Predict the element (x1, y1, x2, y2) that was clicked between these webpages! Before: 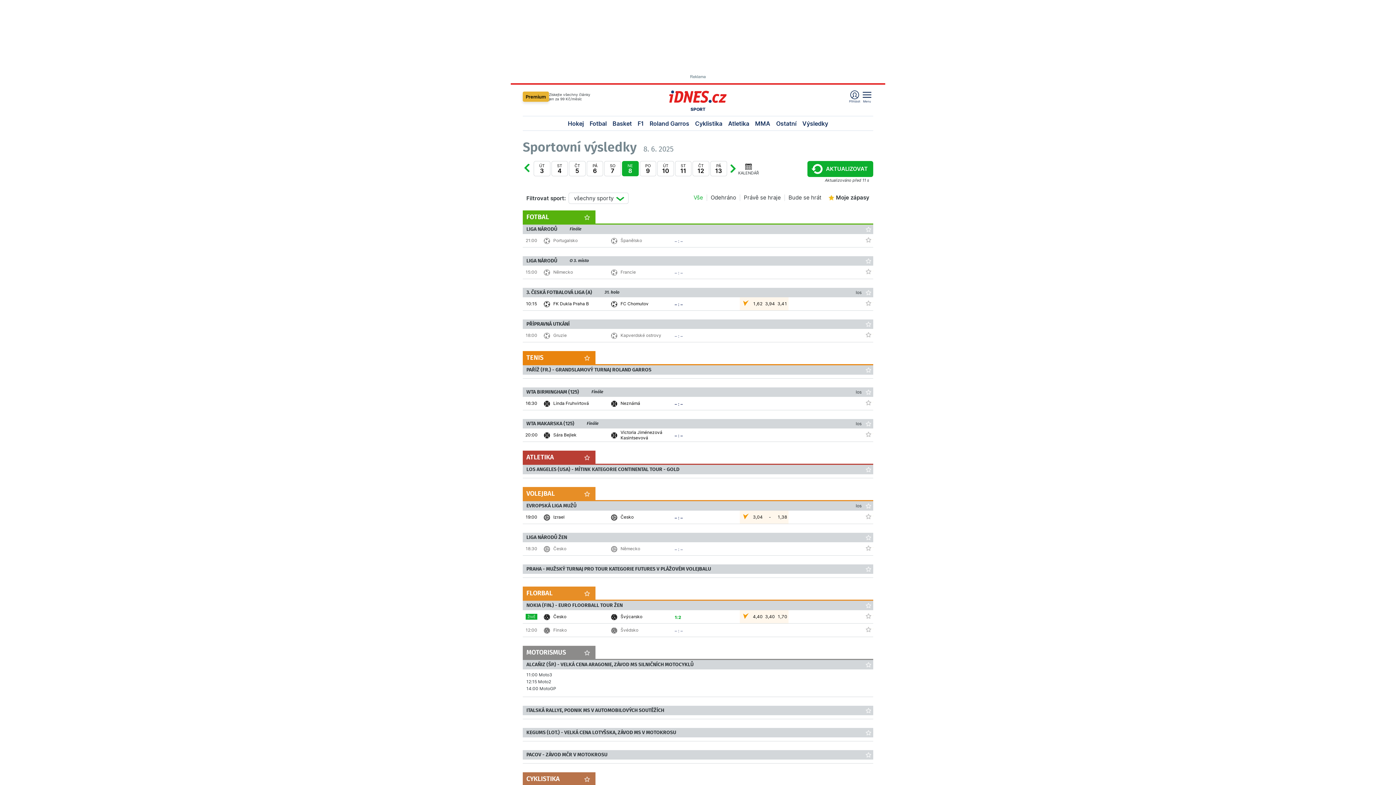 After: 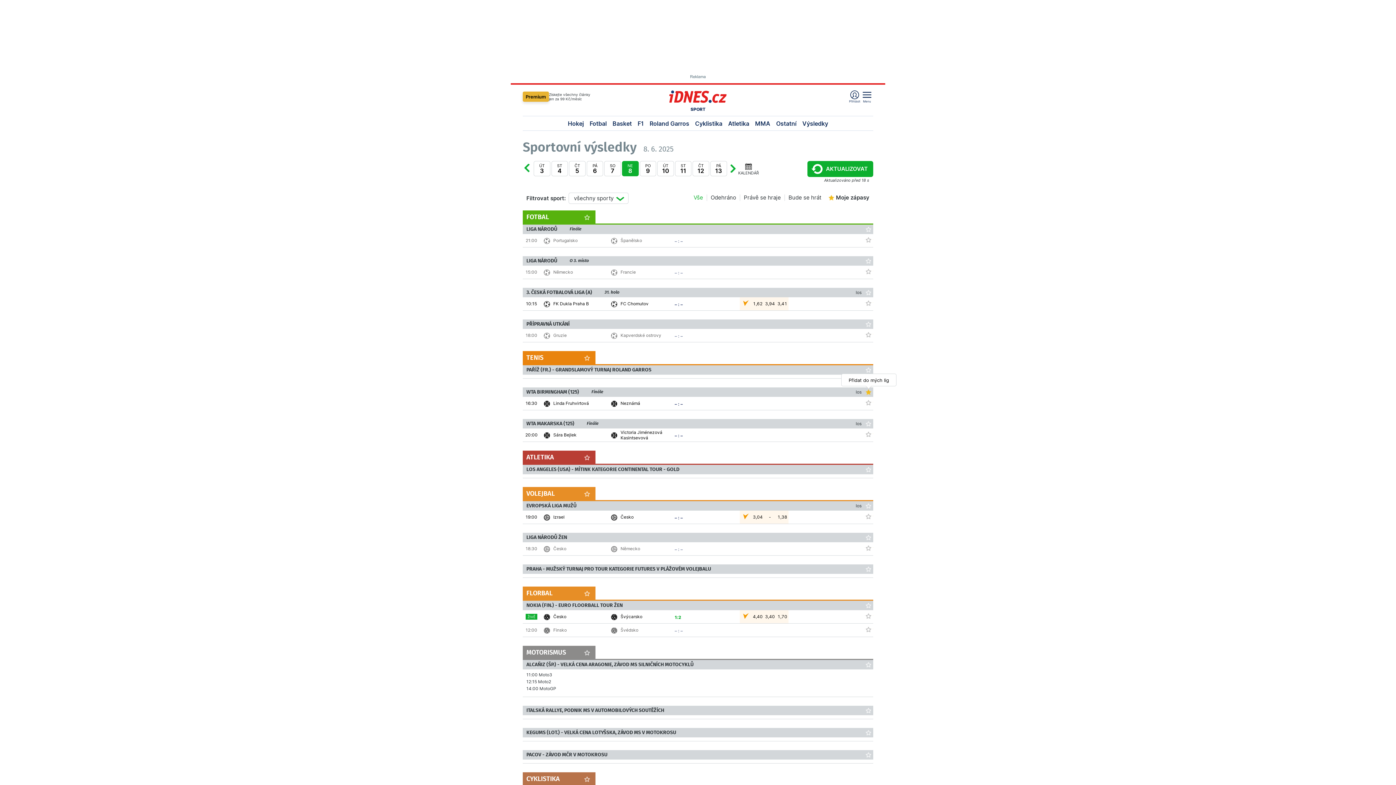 Action: bbox: (864, 387, 873, 397)